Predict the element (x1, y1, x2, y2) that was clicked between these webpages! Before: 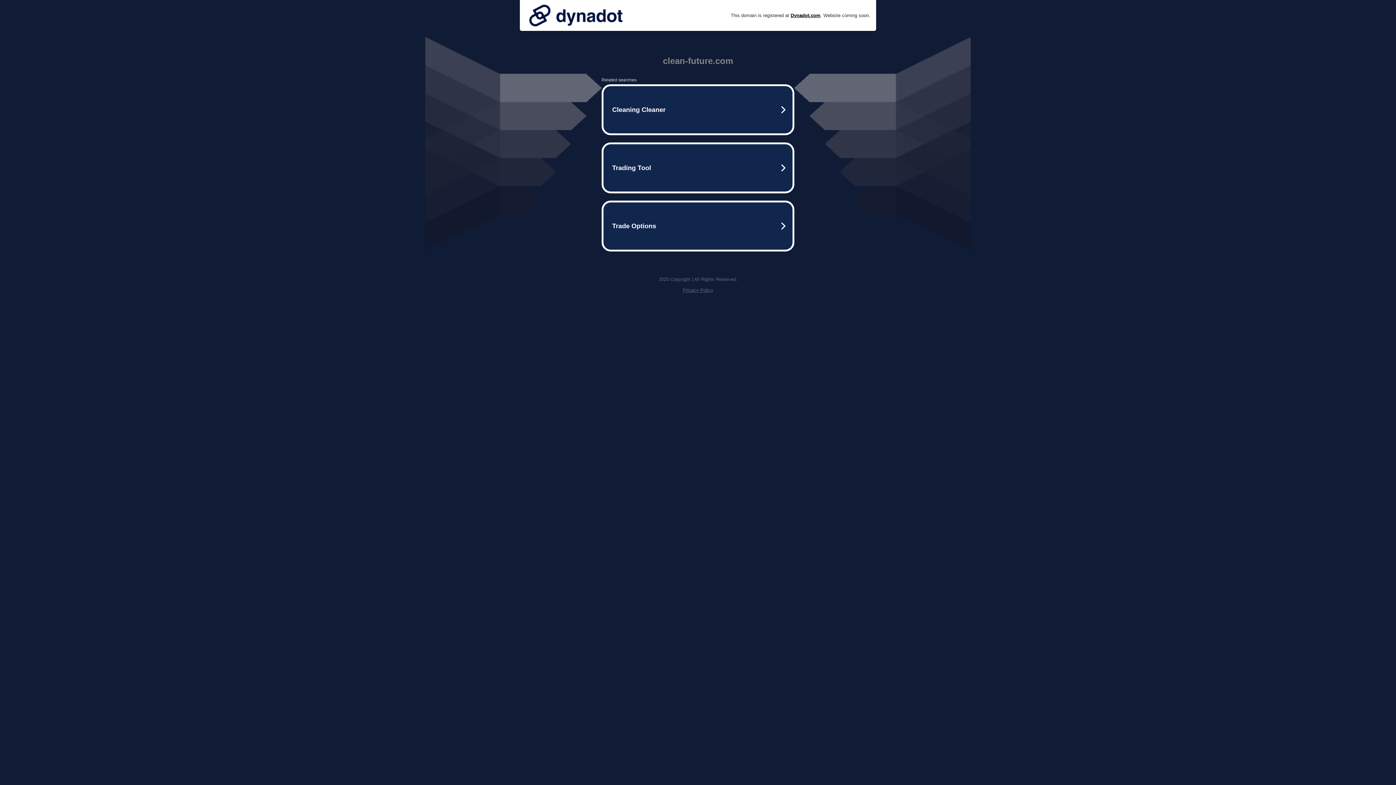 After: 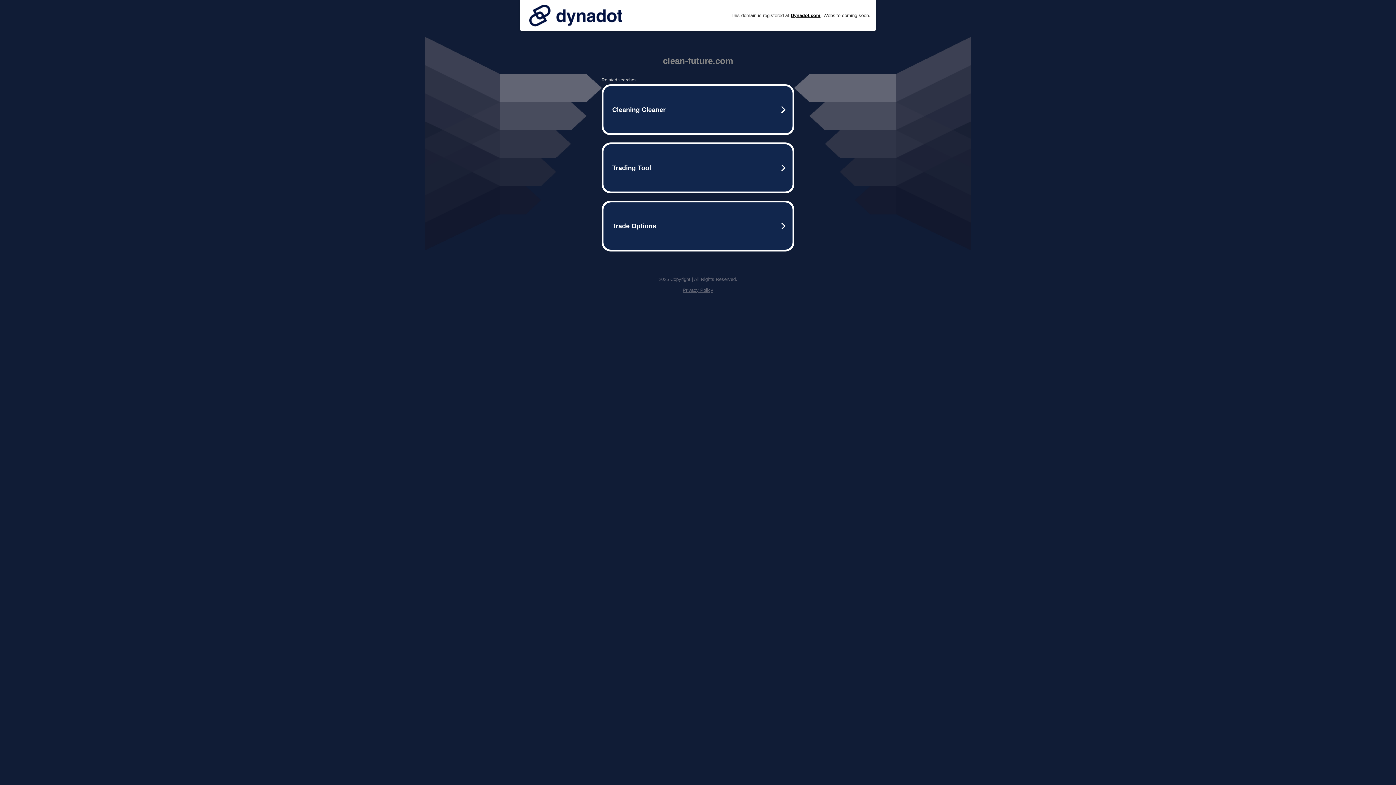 Action: label: Privacy Policy bbox: (682, 287, 713, 293)